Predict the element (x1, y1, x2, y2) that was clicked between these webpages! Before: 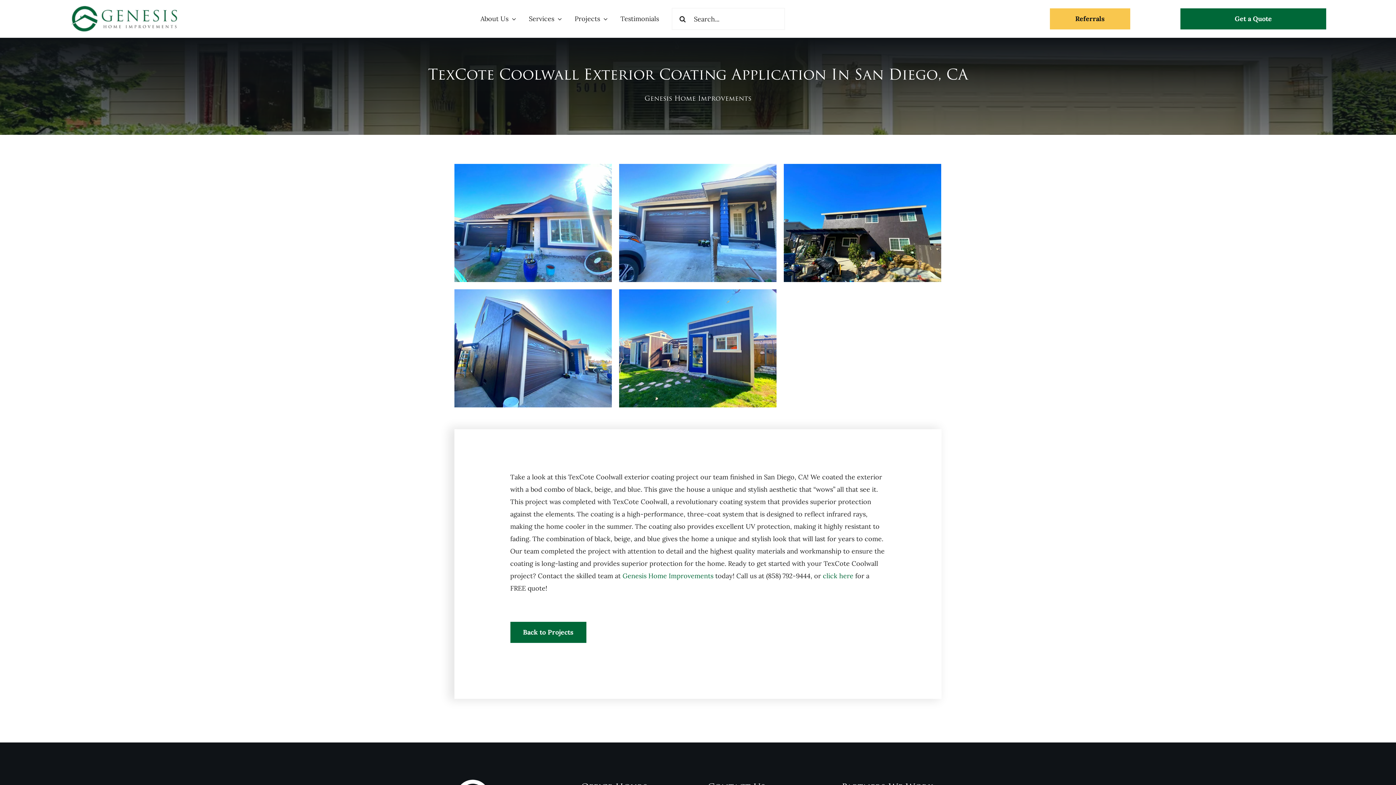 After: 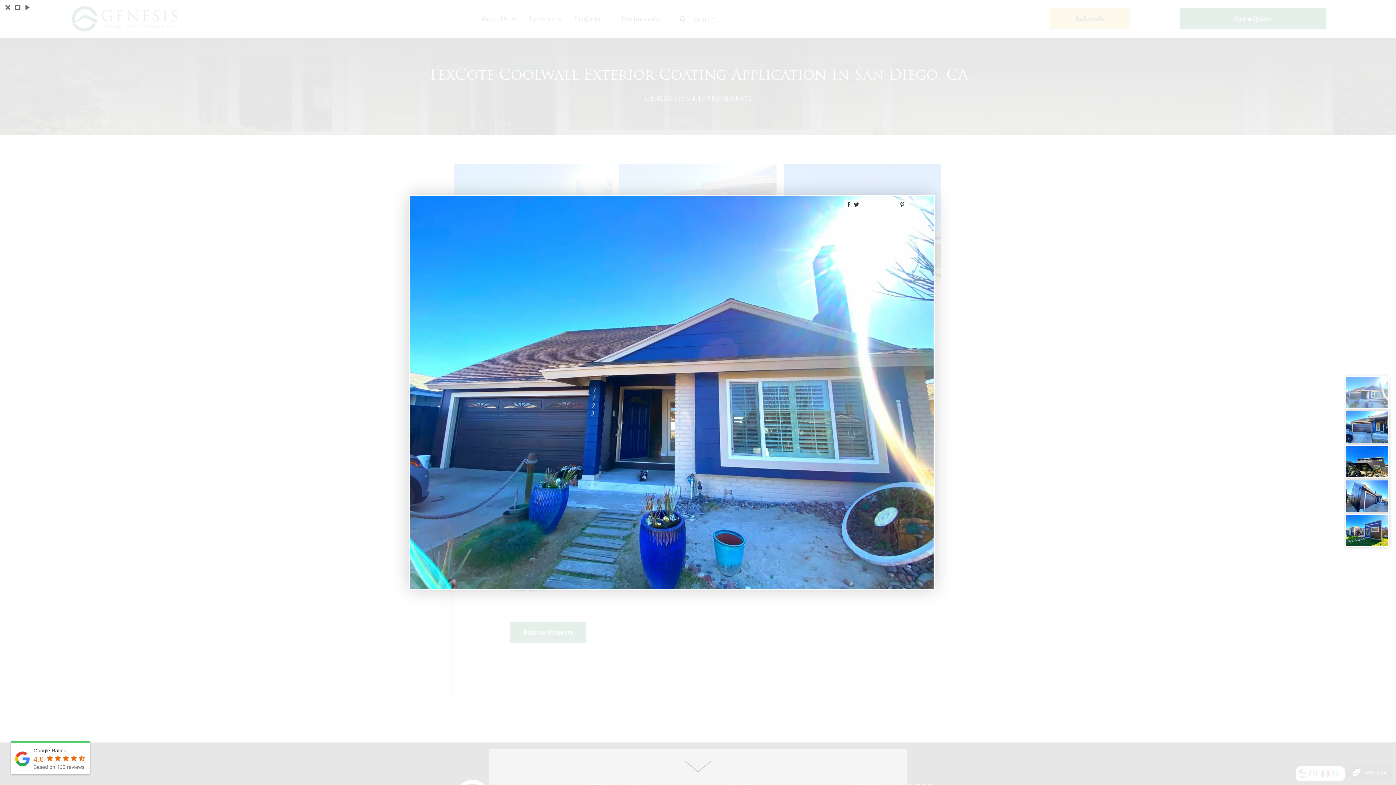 Action: bbox: (454, 165, 612, 174)